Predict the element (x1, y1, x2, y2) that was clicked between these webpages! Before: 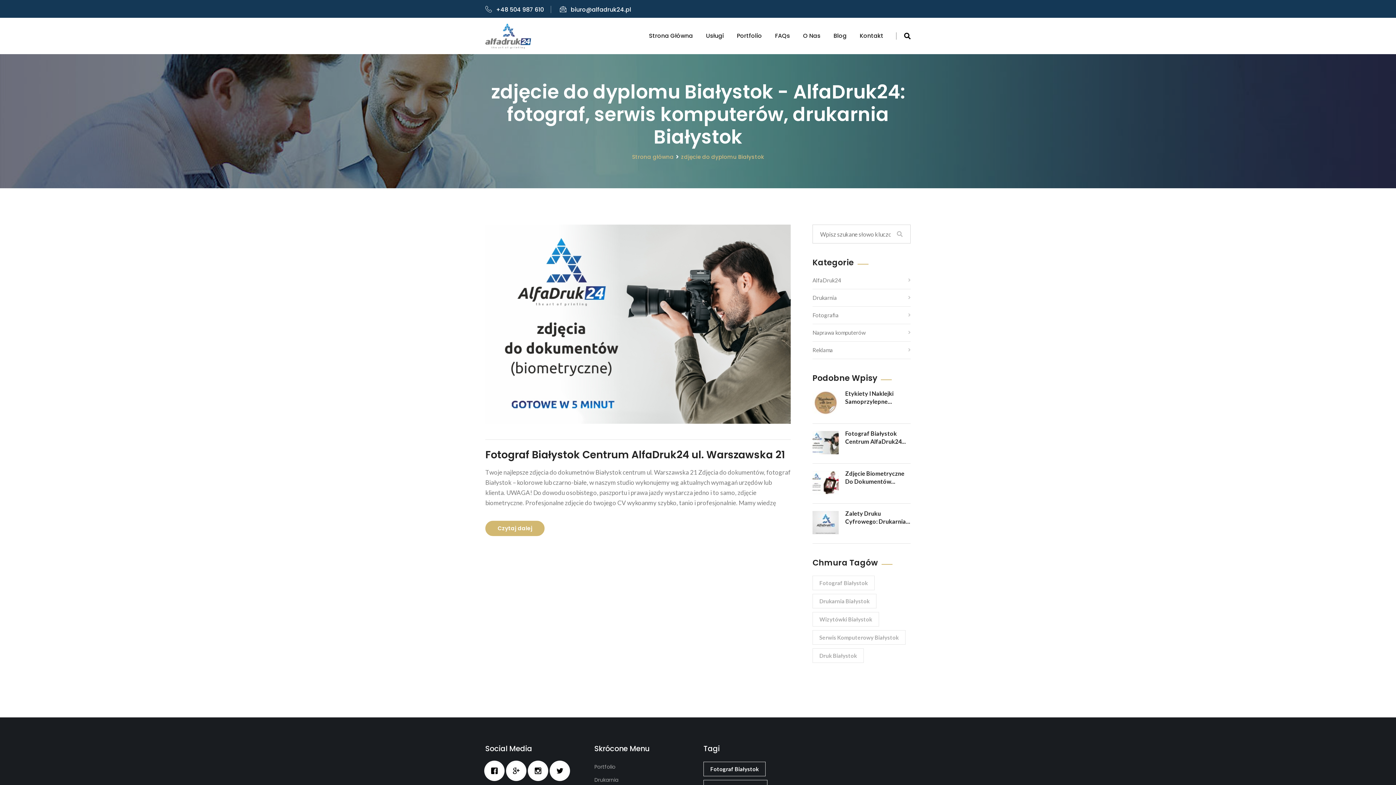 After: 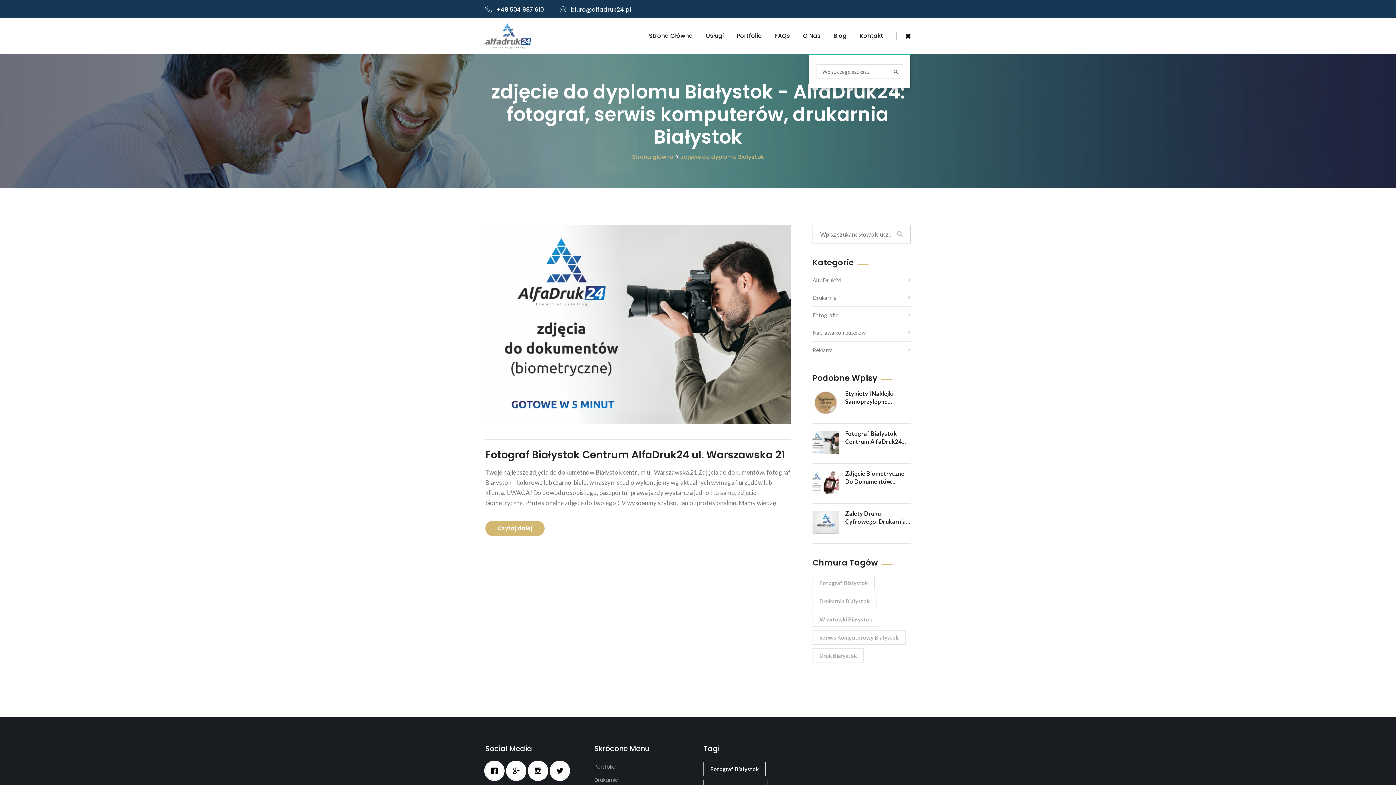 Action: bbox: (896, 32, 910, 39)